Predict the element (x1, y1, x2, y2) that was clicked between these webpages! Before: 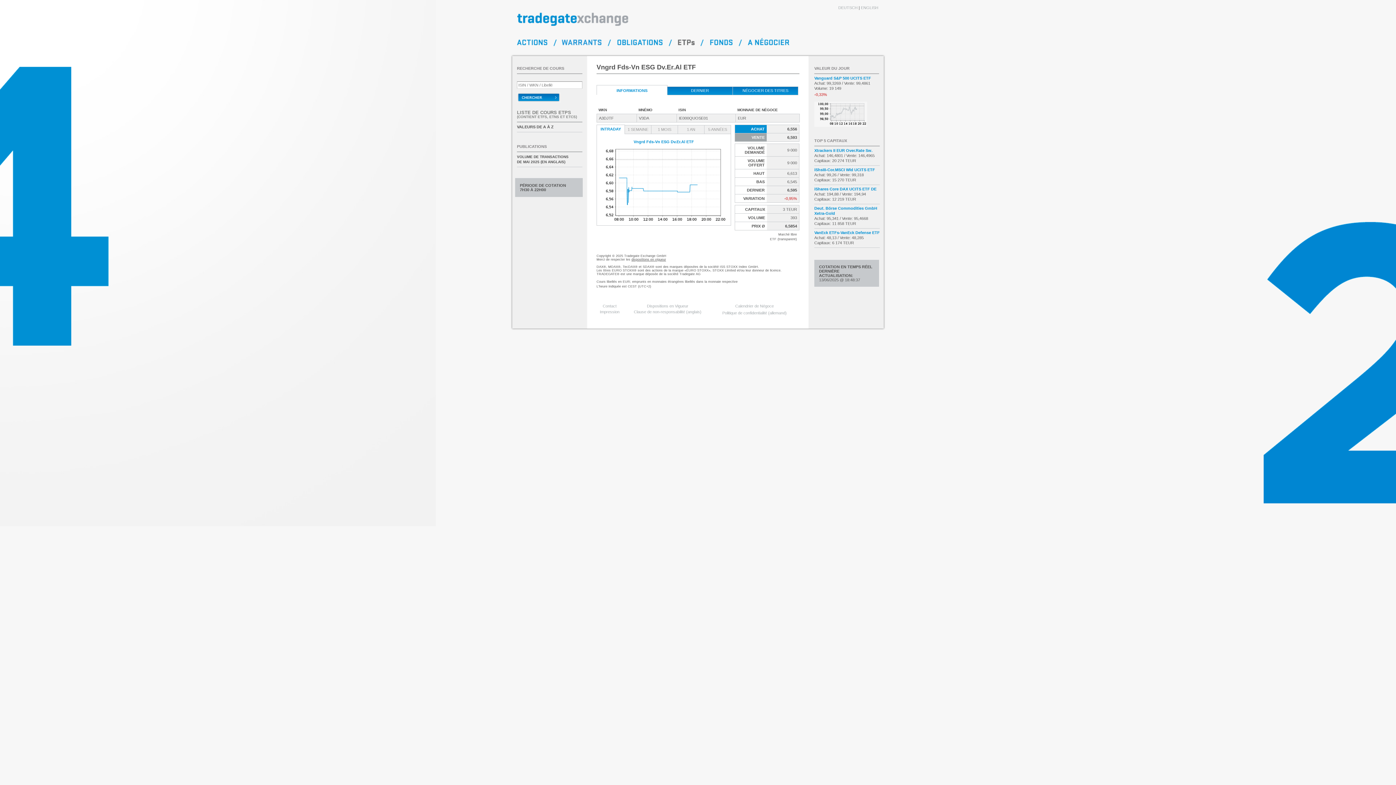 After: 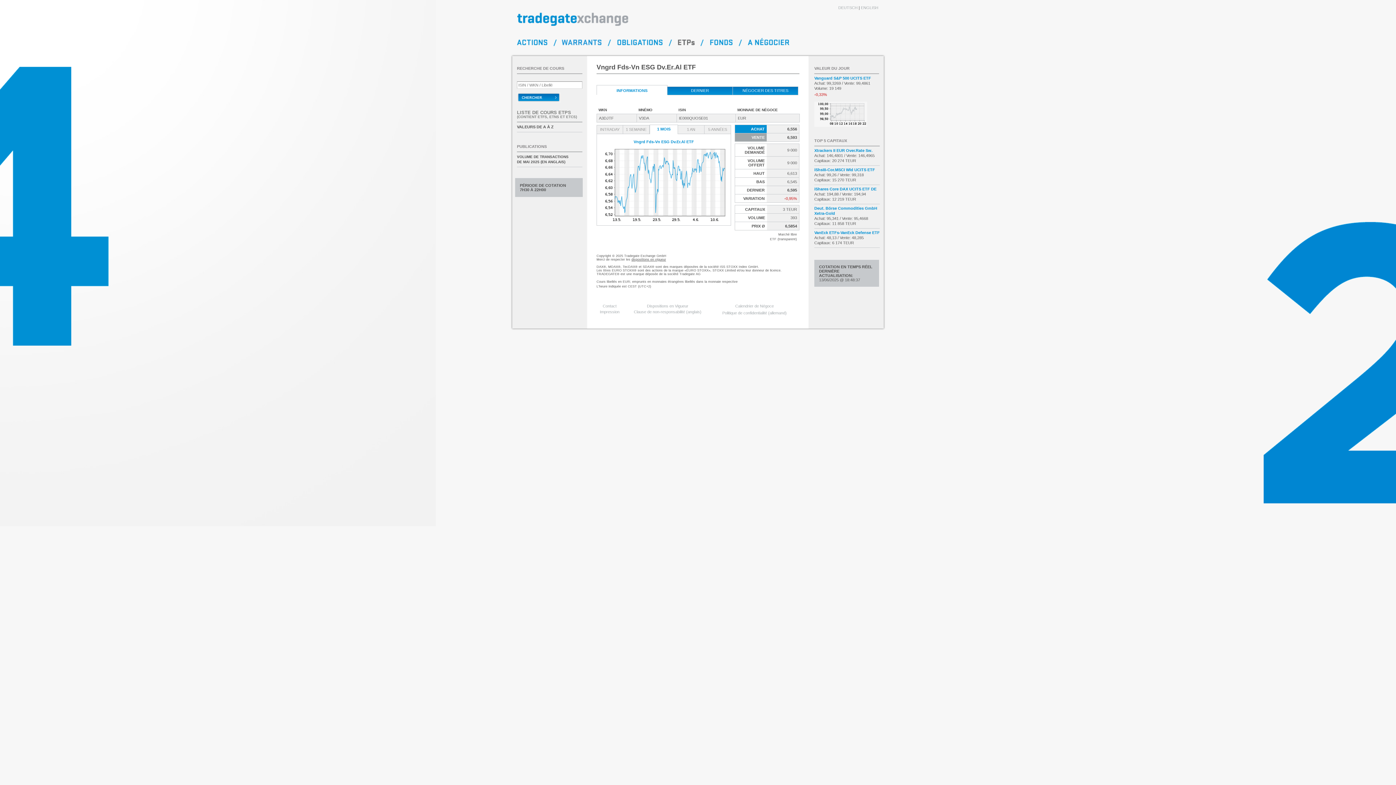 Action: bbox: (651, 126, 677, 132) label: 1 MOIS